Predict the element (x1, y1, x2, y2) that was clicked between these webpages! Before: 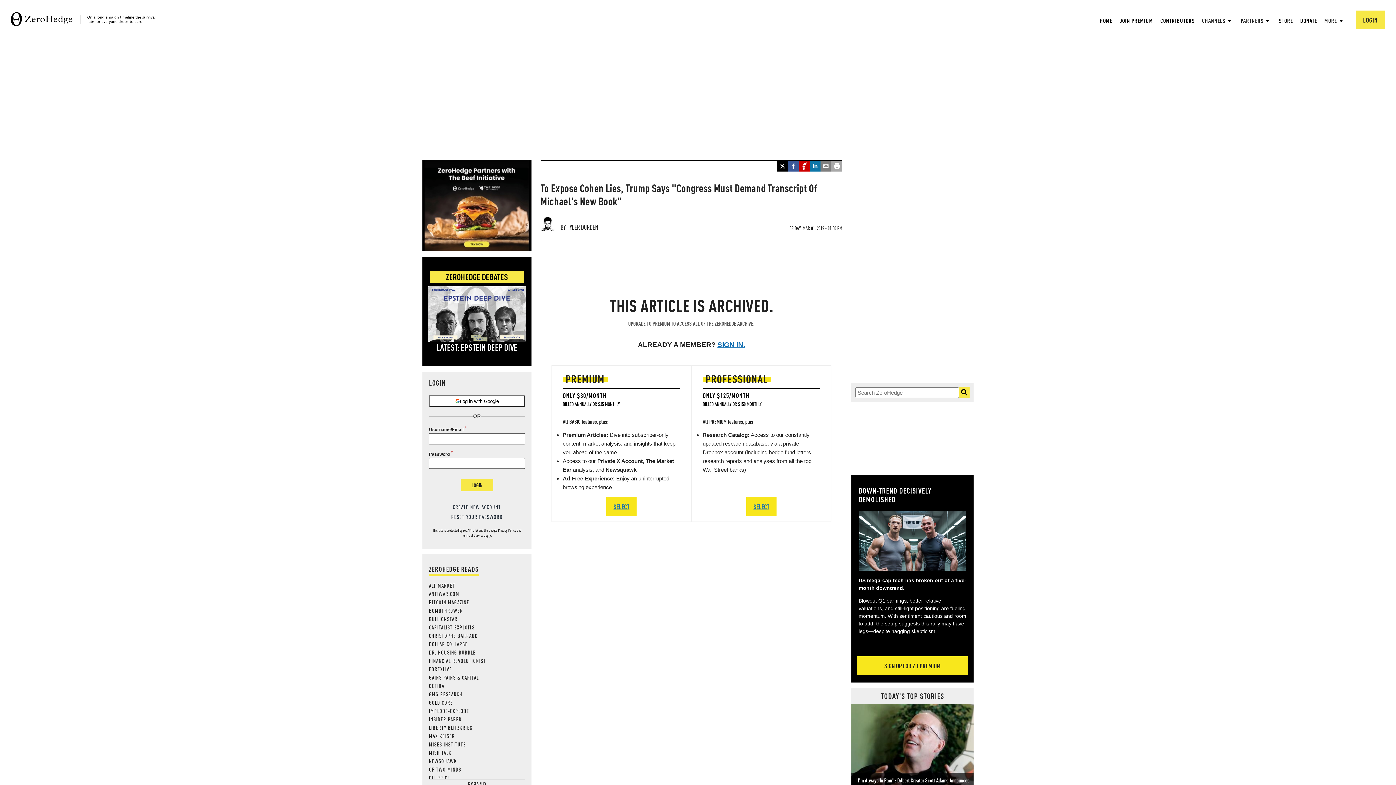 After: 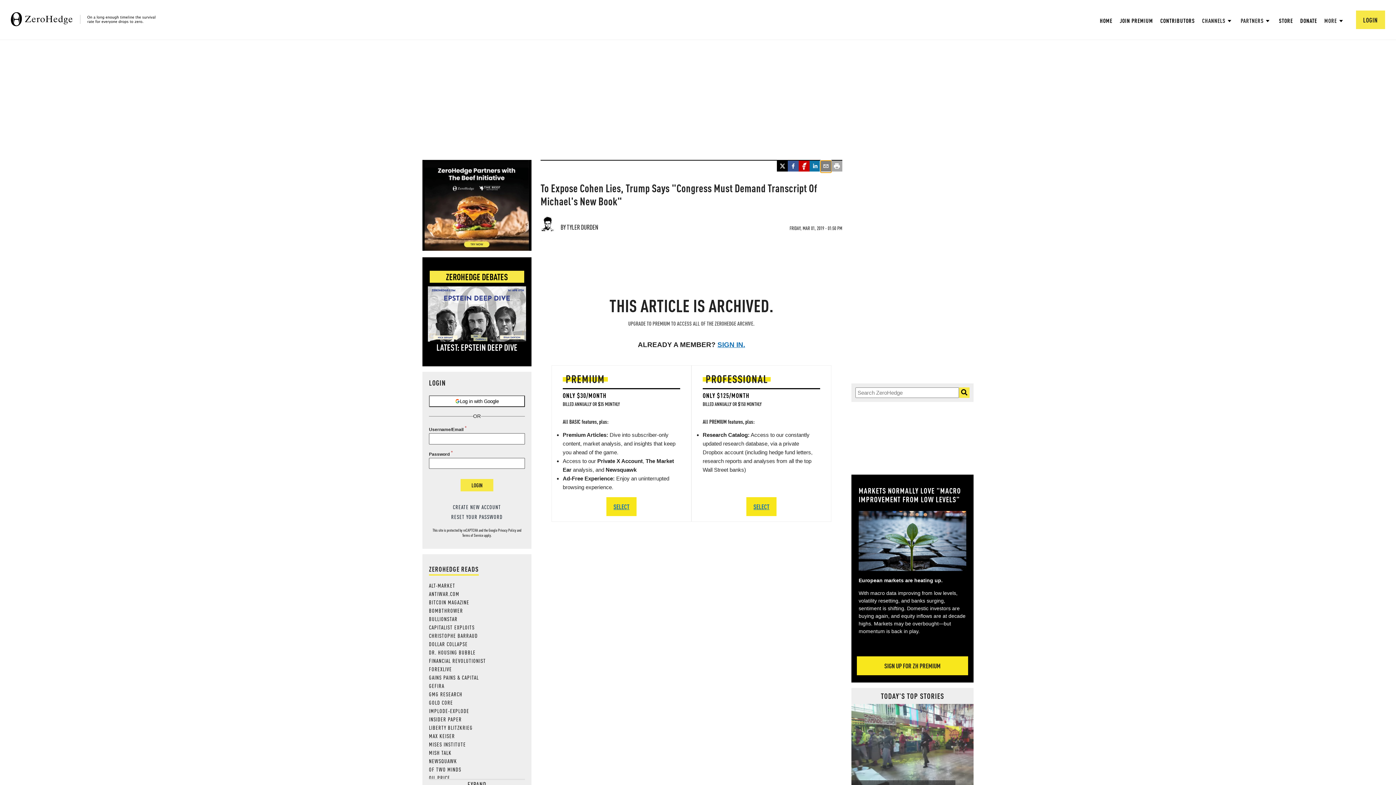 Action: label: email bbox: (820, 160, 831, 172)